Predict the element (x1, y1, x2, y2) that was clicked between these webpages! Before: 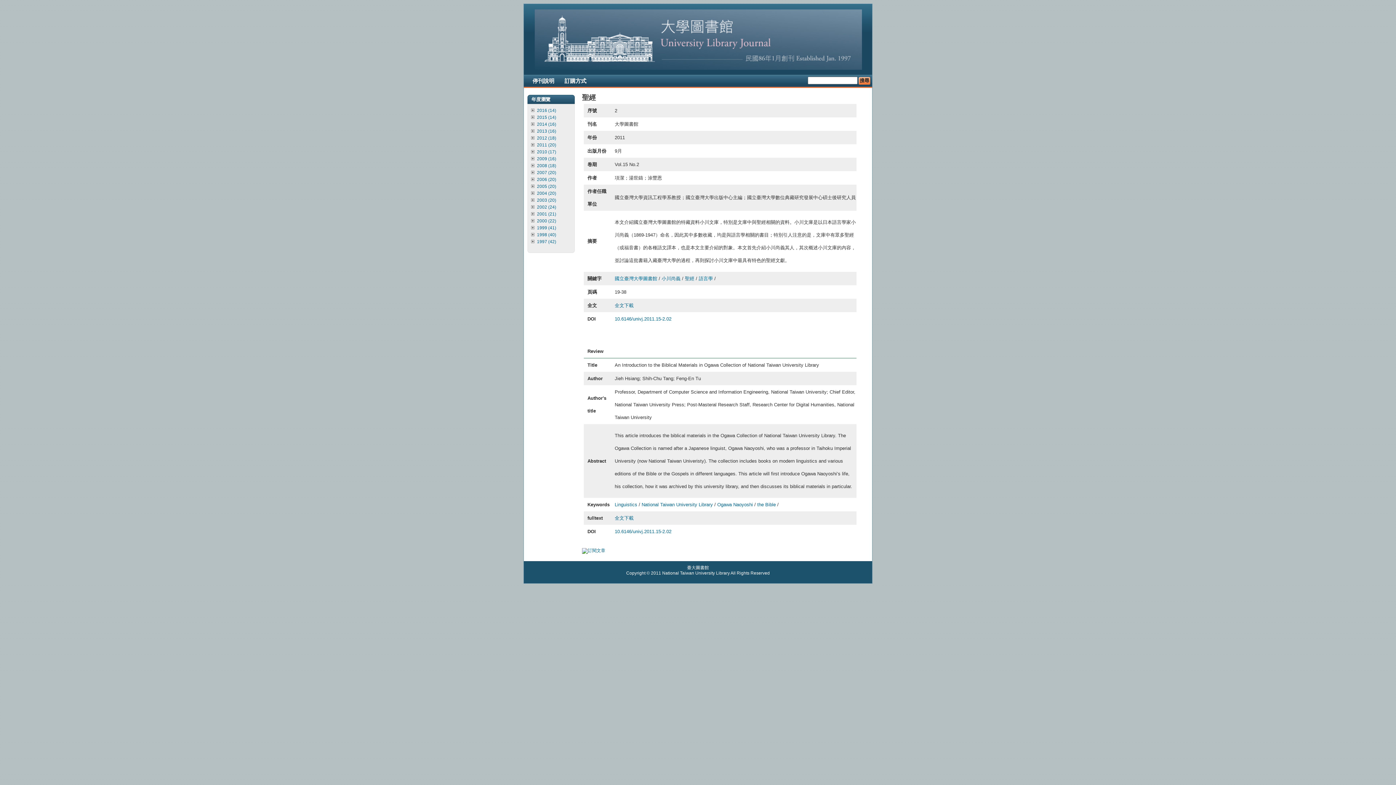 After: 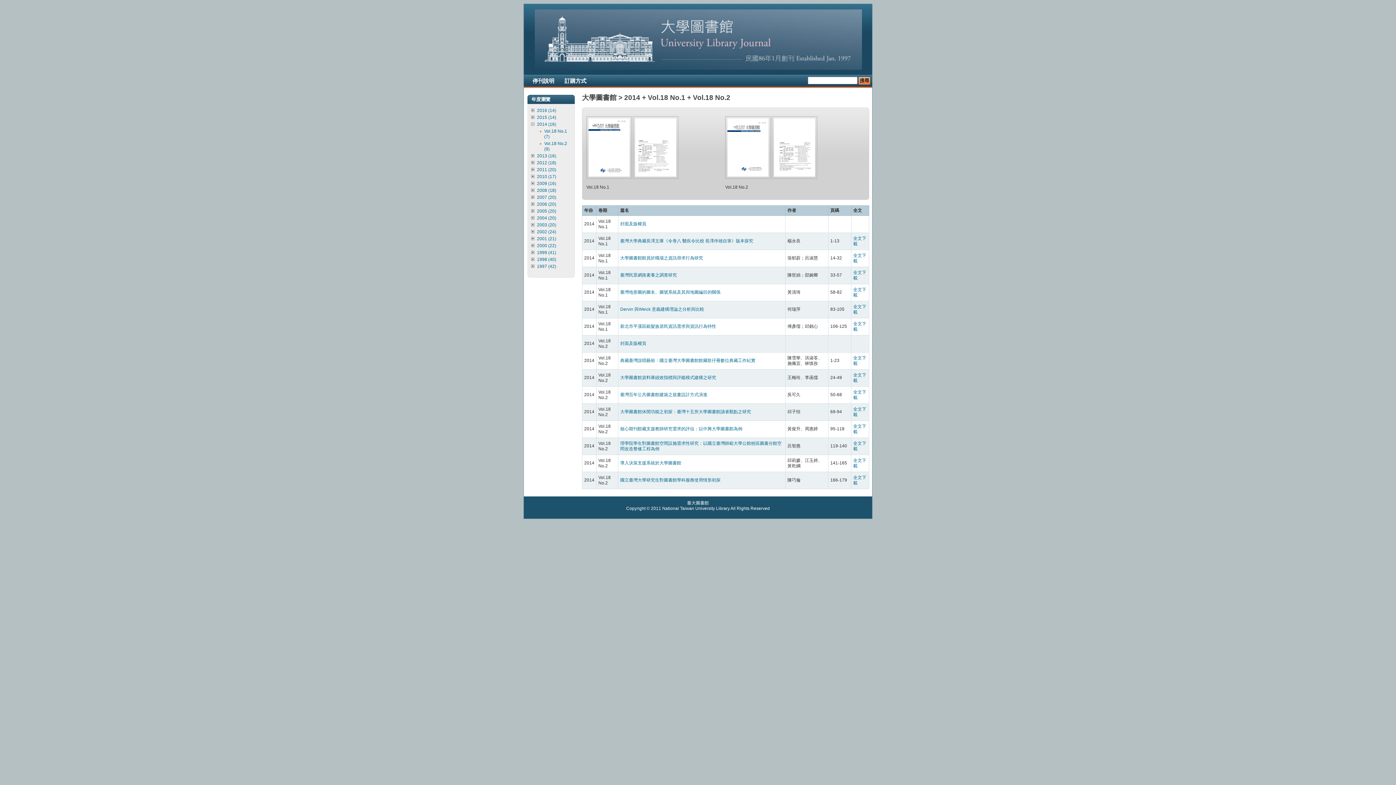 Action: label: 2014 (16) bbox: (537, 121, 556, 126)